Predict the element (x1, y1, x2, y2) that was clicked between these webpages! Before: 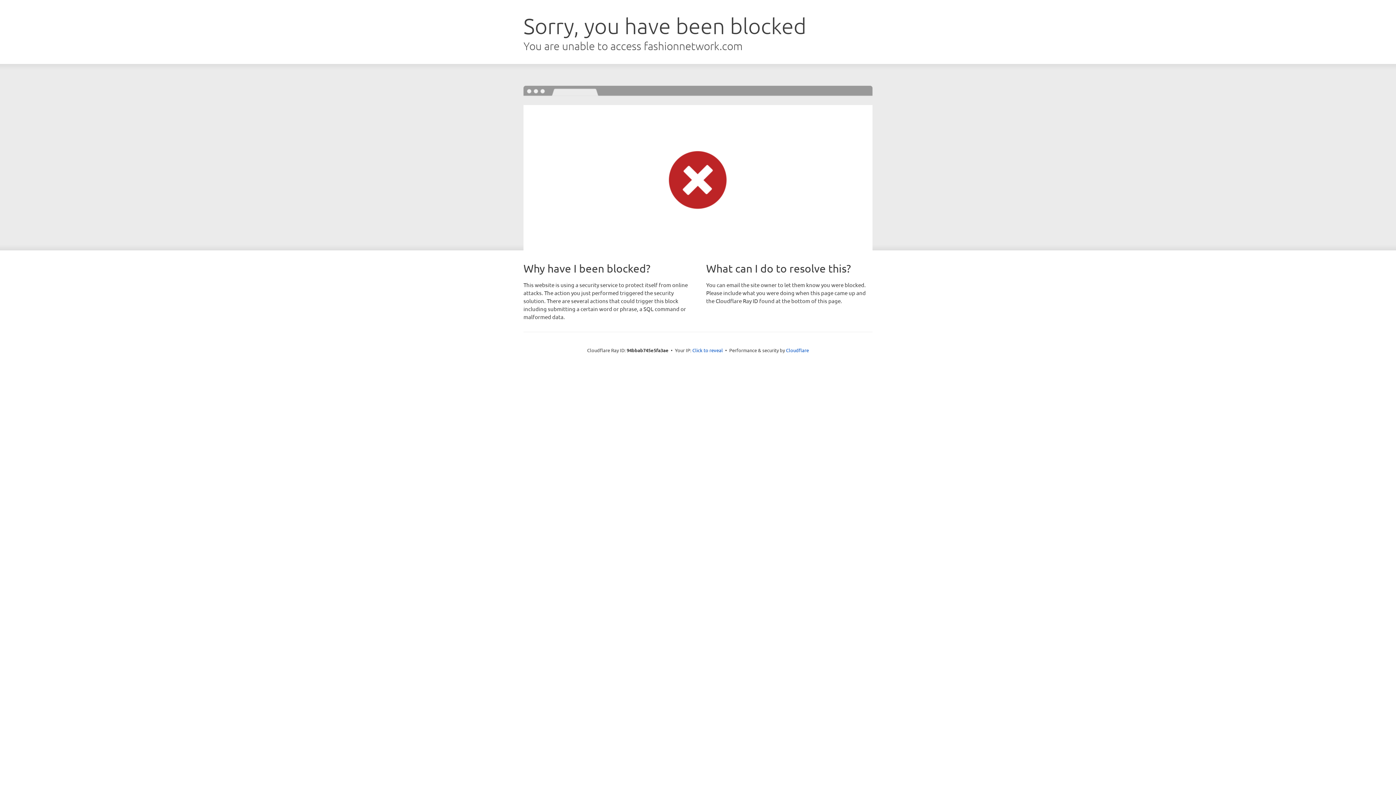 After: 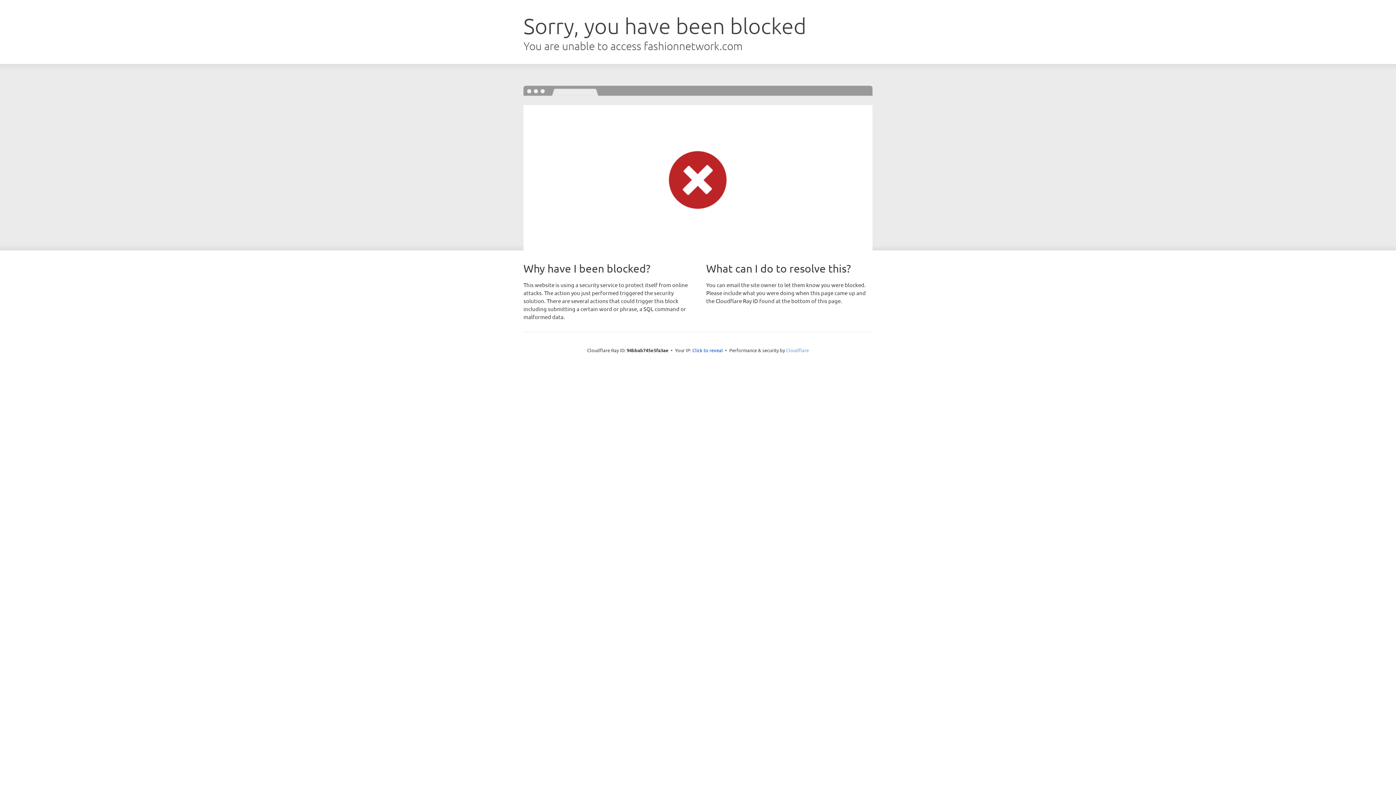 Action: bbox: (786, 347, 809, 353) label: Cloudflare